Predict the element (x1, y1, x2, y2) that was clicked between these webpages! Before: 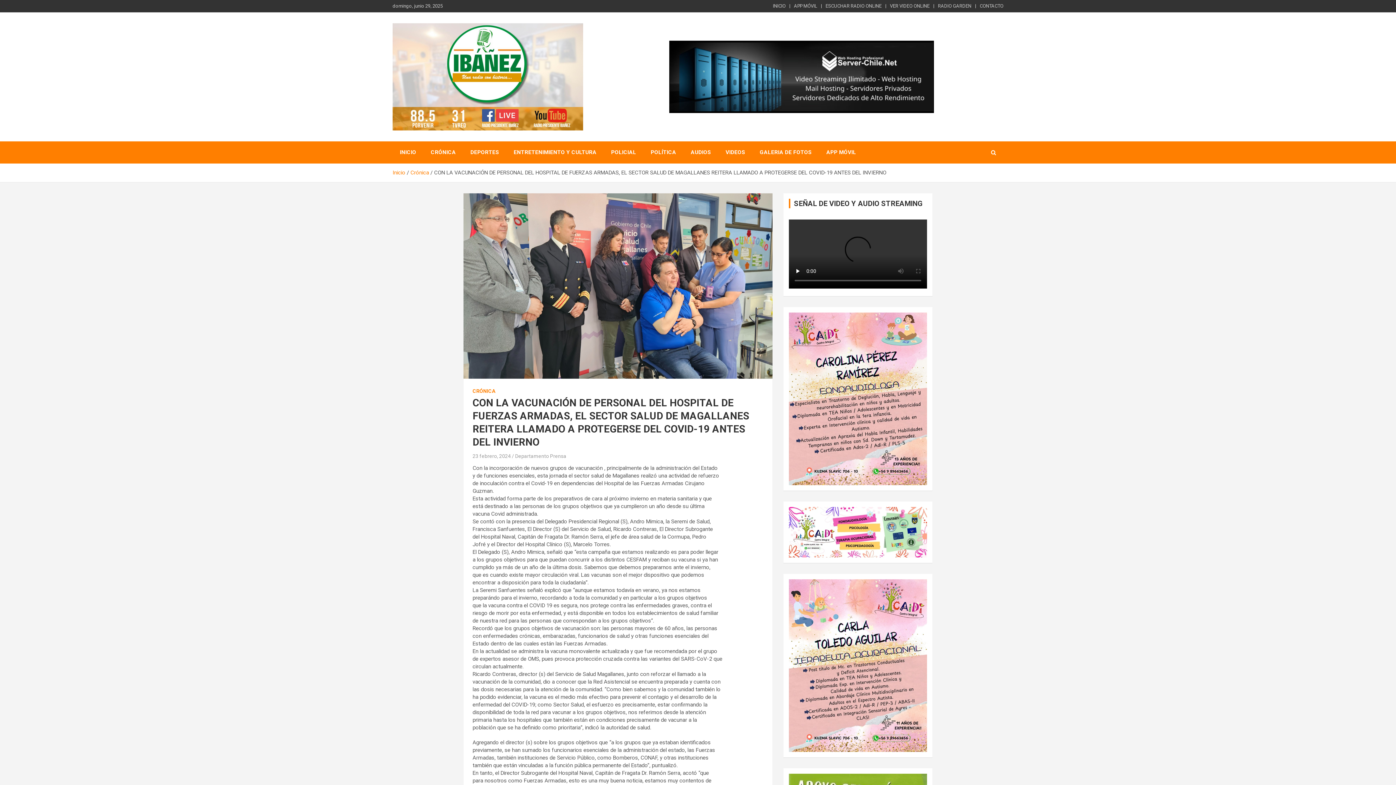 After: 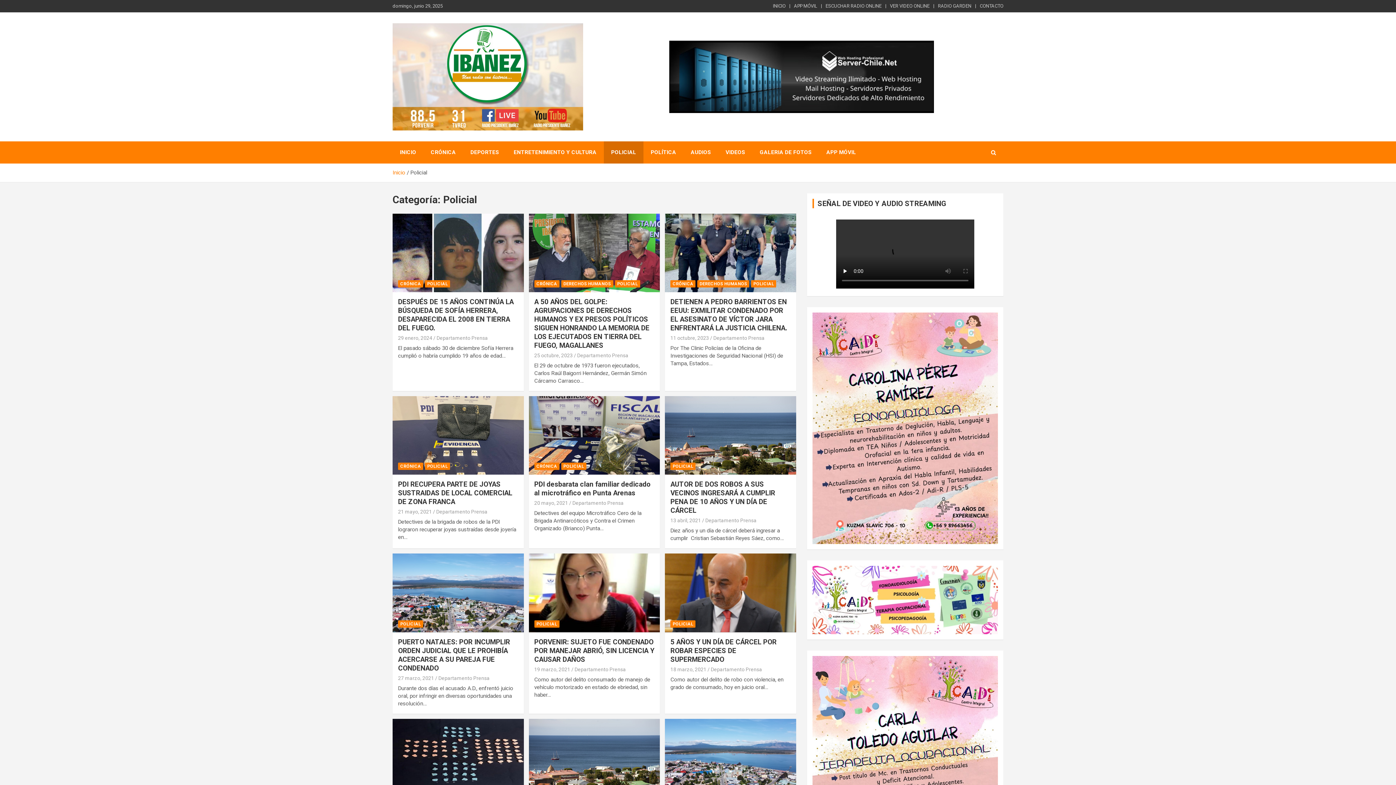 Action: bbox: (604, 141, 643, 163) label: POLICIAL